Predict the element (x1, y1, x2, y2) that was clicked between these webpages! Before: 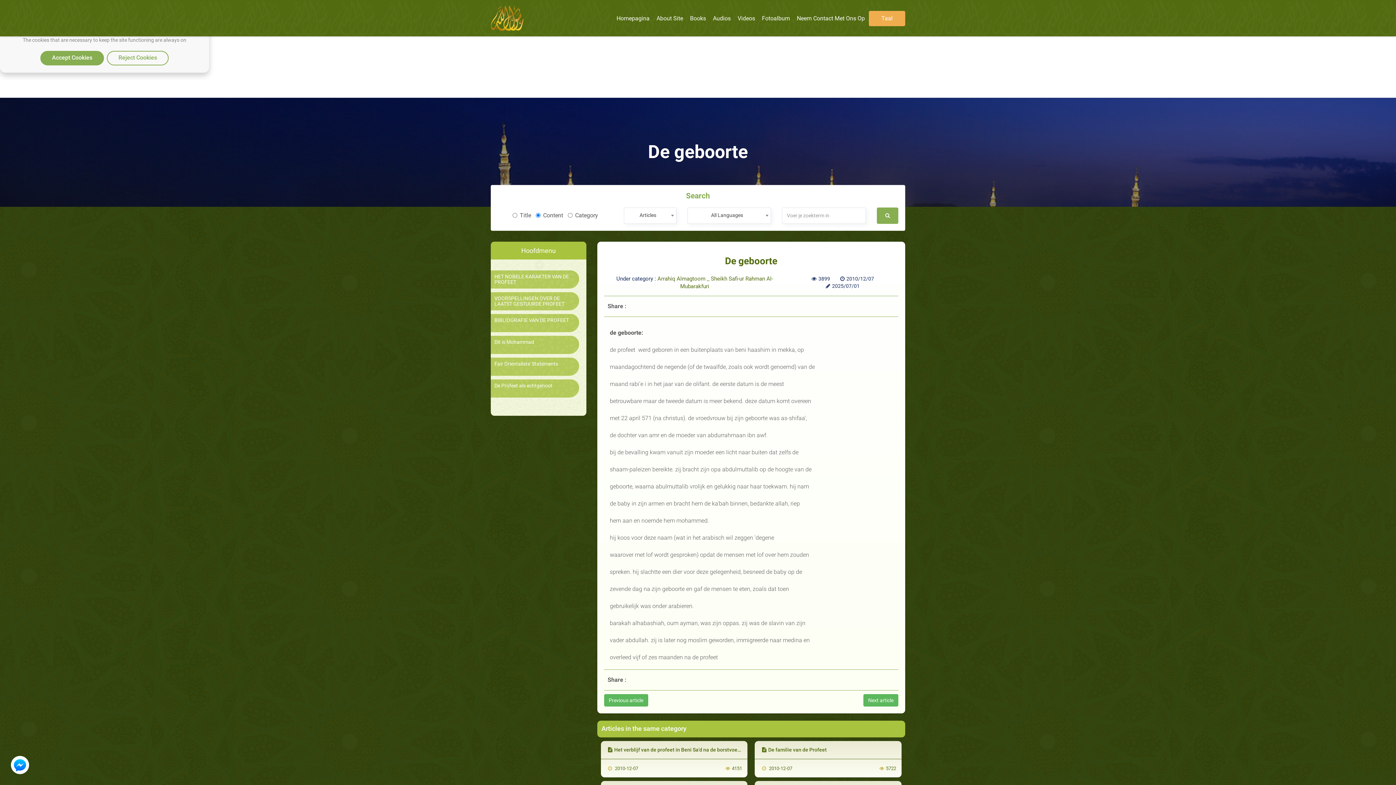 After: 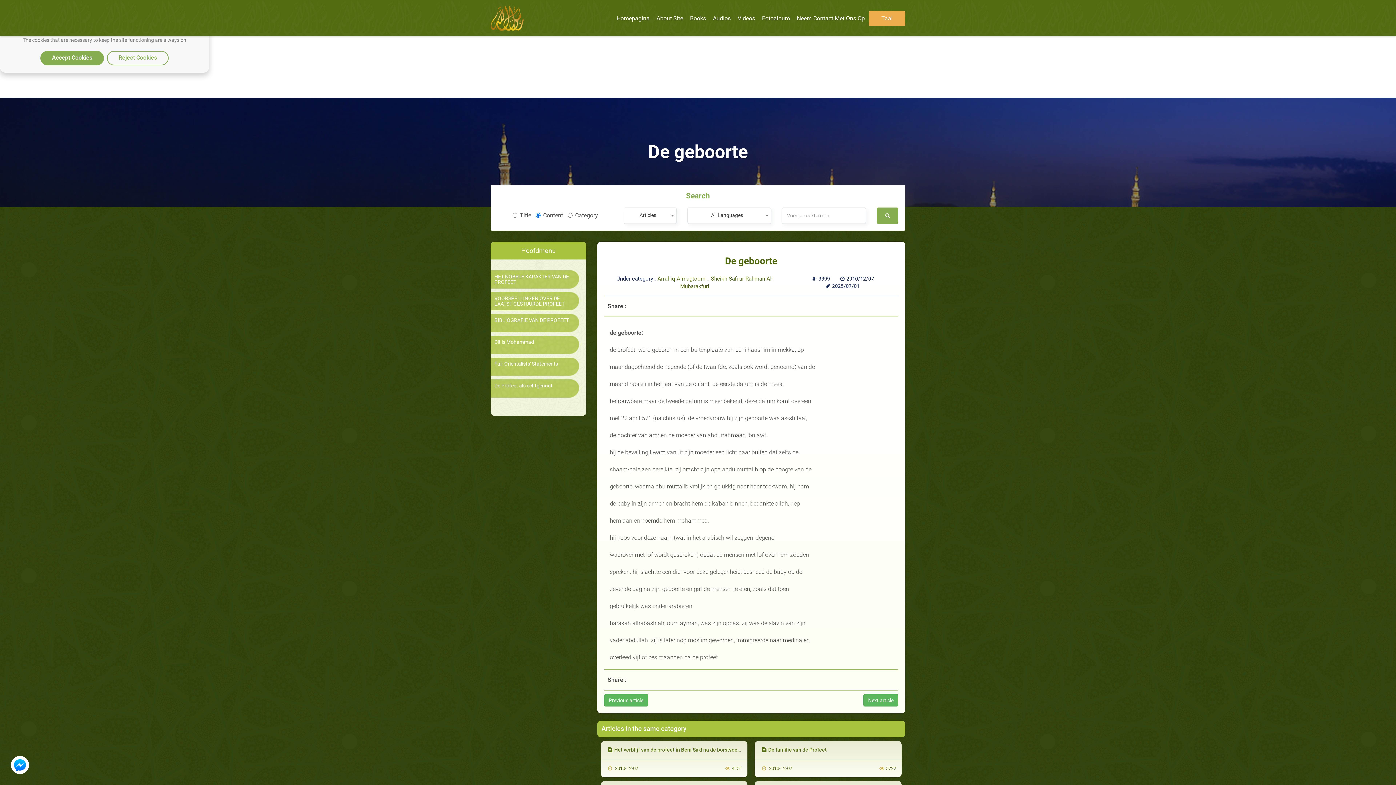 Action: bbox: (10, 756, 29, 774)